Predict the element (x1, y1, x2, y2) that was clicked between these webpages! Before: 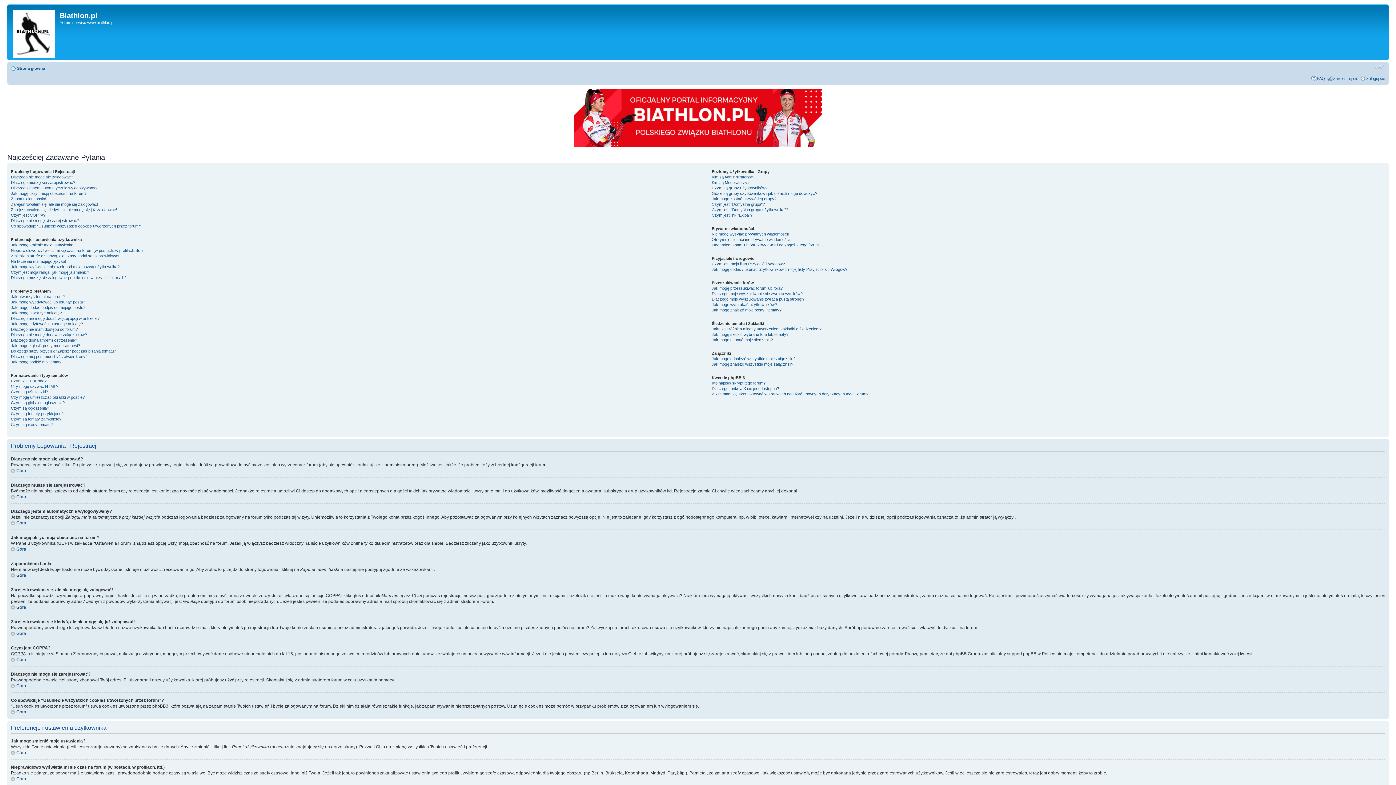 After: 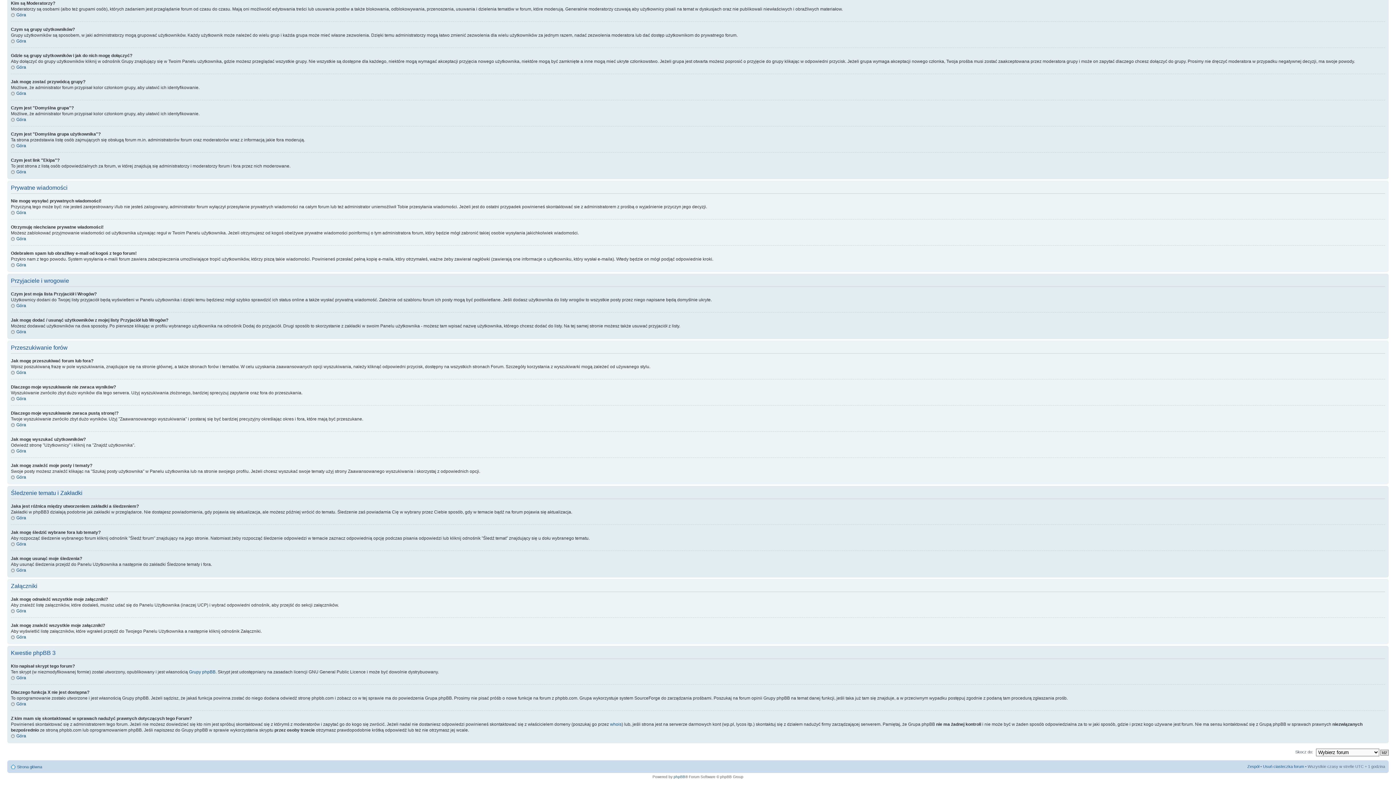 Action: bbox: (711, 191, 817, 195) label: Gdzie są grupy użytkowników i jak do nich mogę dołączyć?